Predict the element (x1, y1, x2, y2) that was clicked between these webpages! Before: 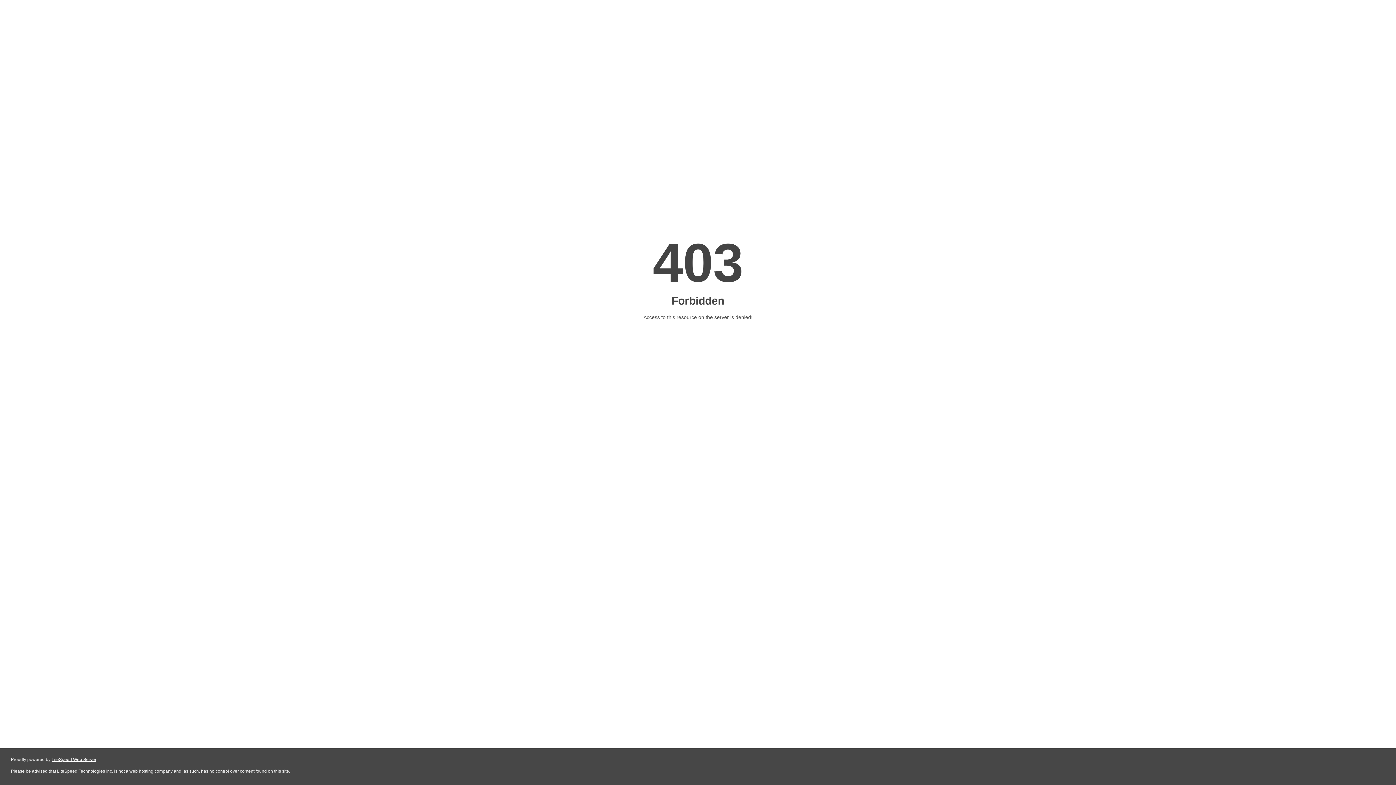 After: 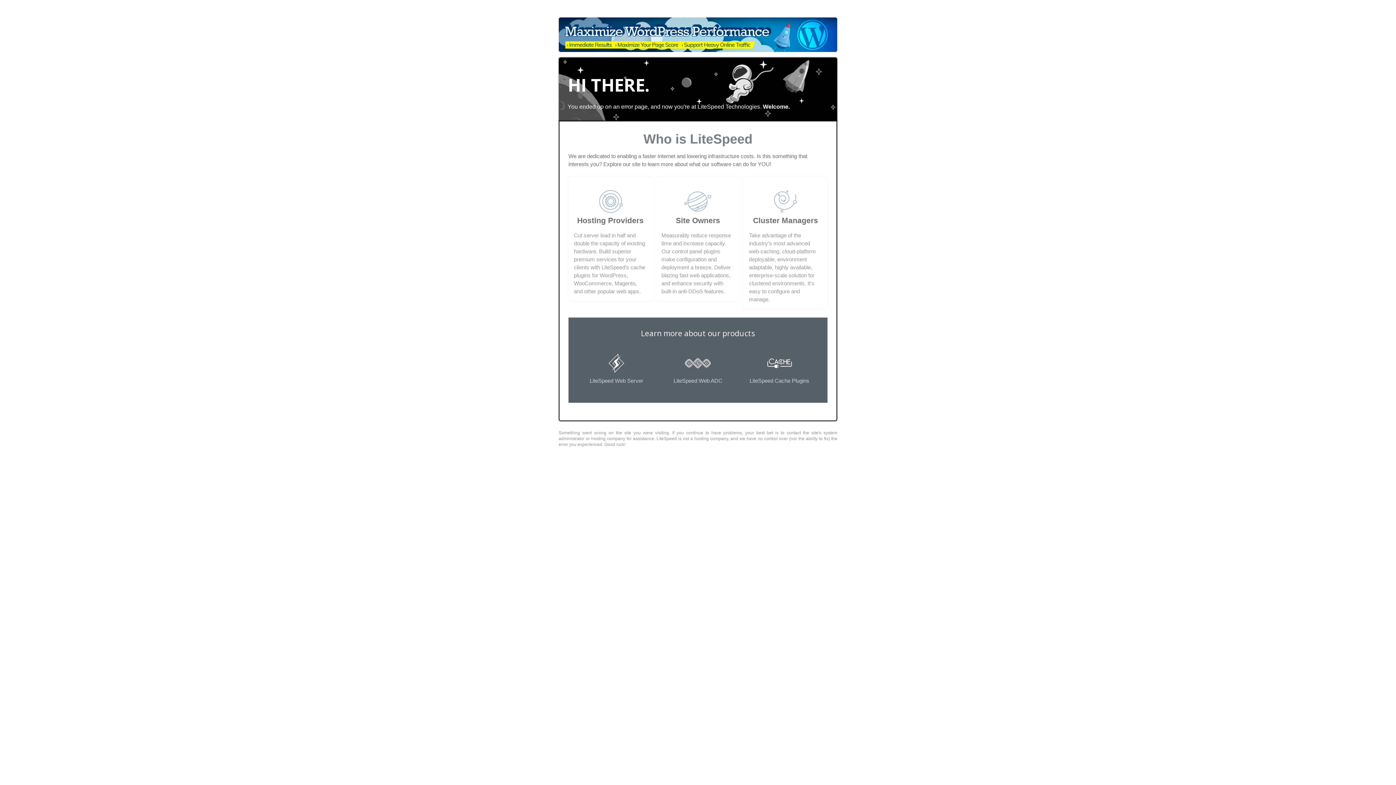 Action: bbox: (51, 757, 96, 762) label: LiteSpeed Web Server